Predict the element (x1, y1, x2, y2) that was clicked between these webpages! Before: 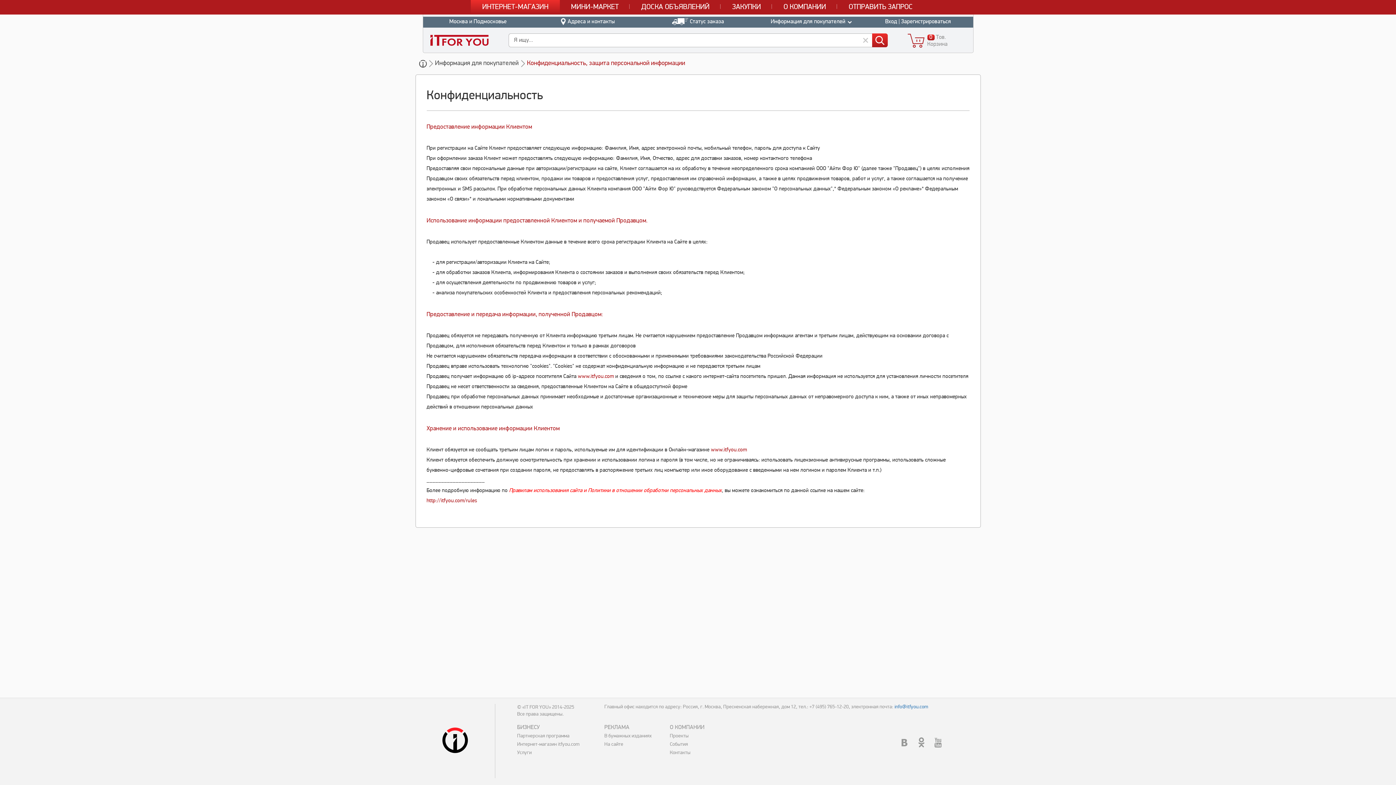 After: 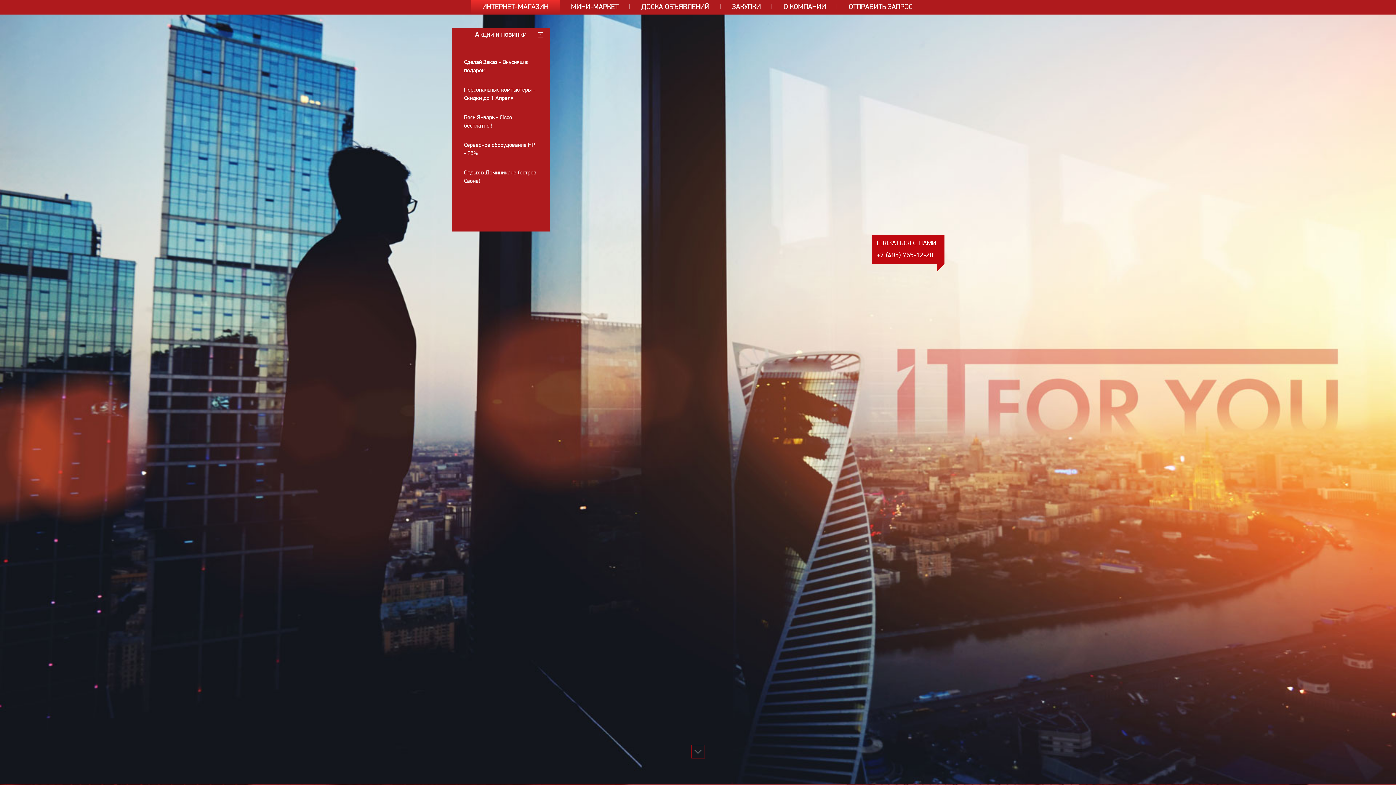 Action: bbox: (430, 34, 488, 45)